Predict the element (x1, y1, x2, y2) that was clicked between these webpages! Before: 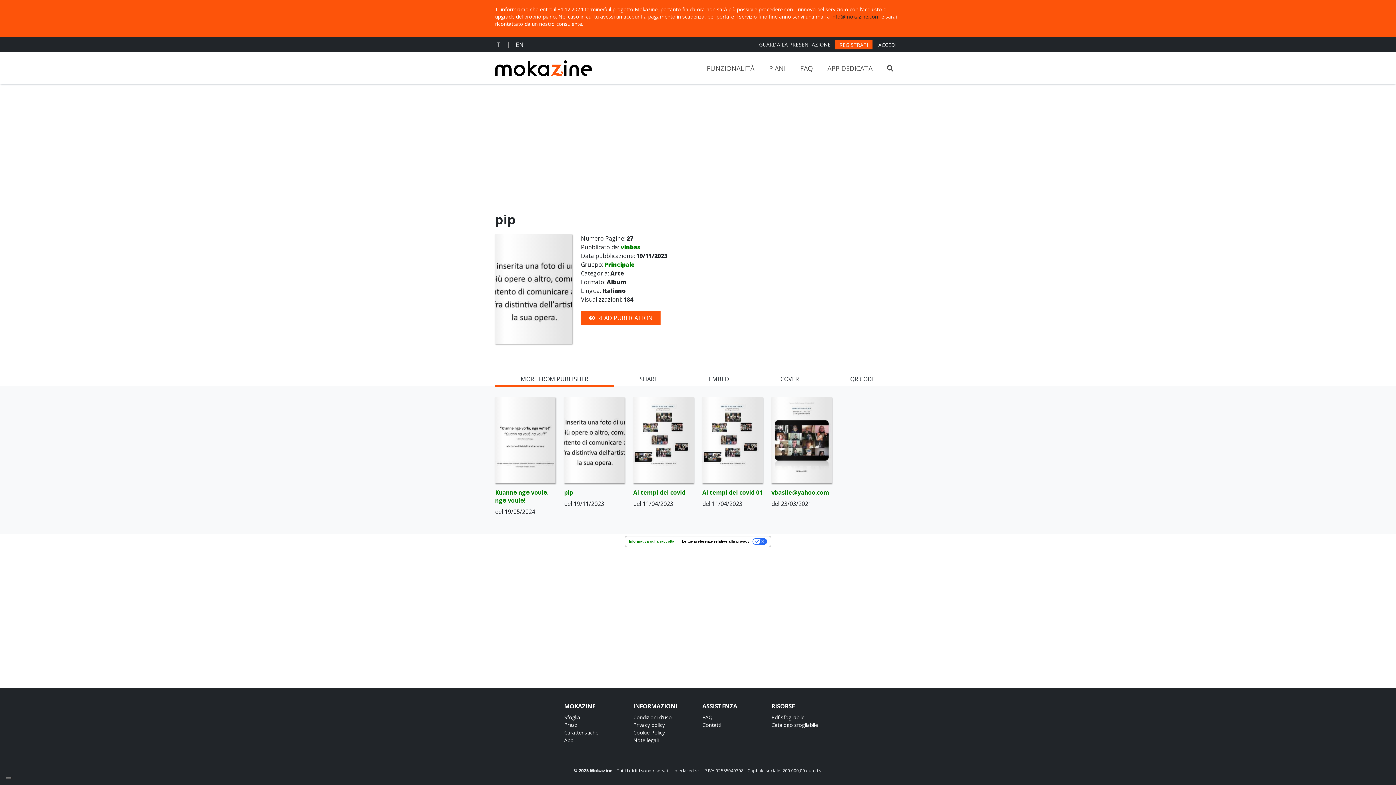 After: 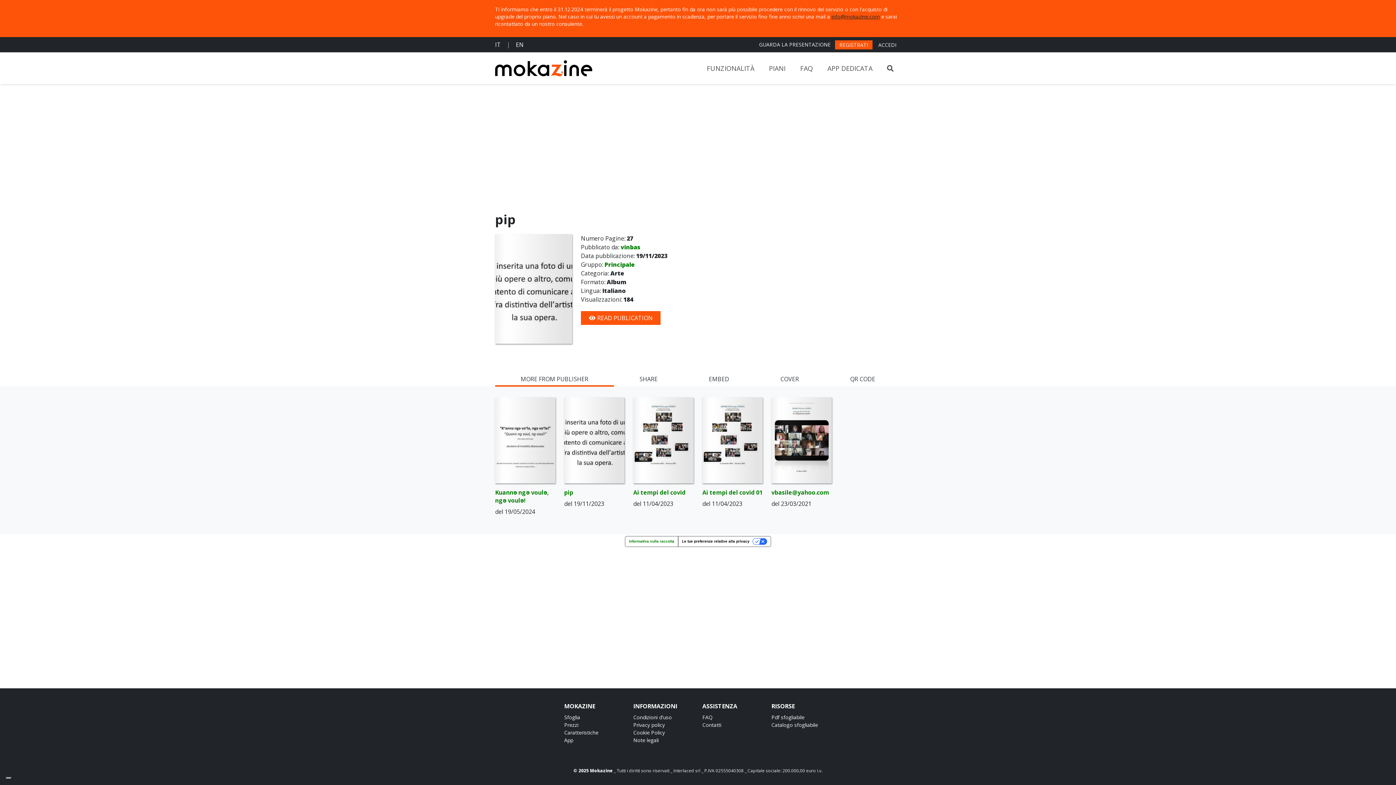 Action: bbox: (564, 397, 624, 483)